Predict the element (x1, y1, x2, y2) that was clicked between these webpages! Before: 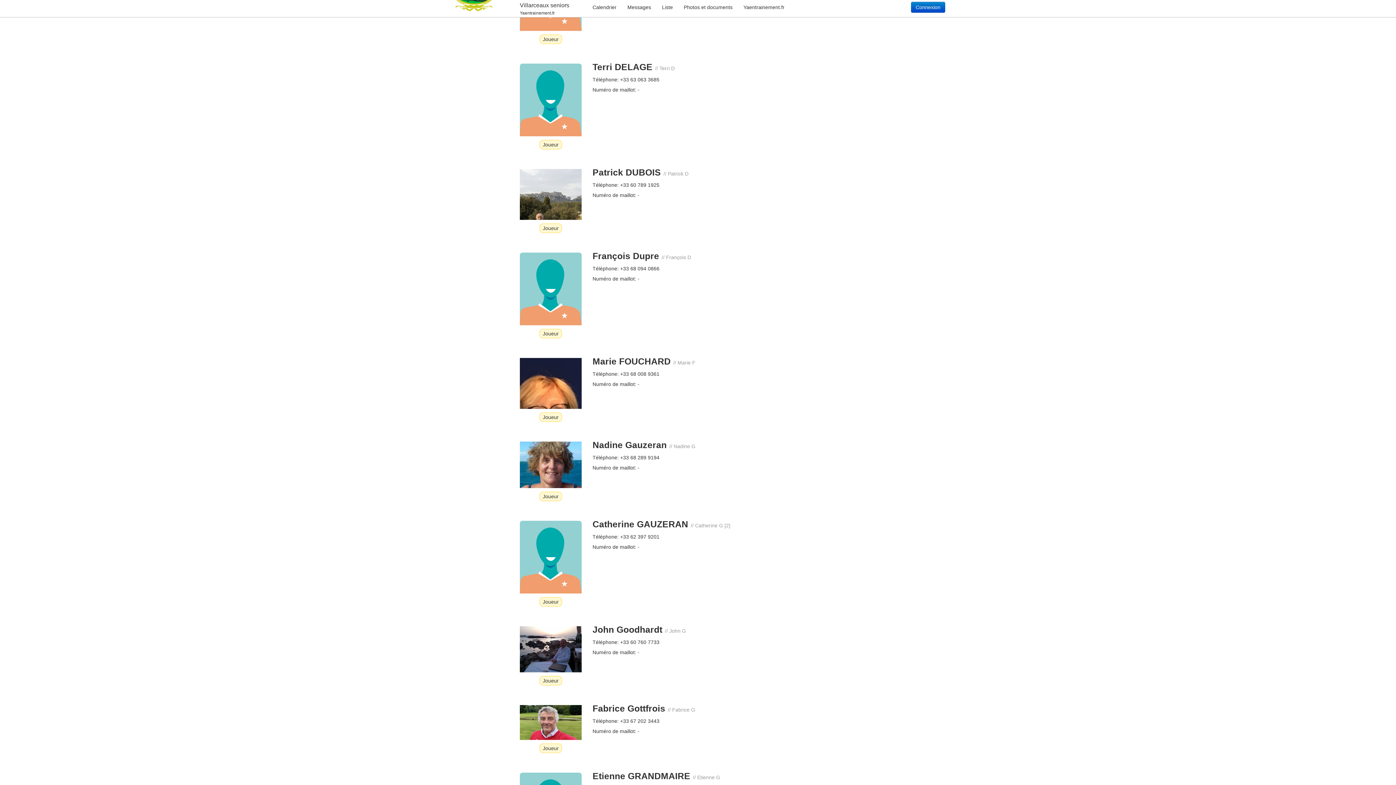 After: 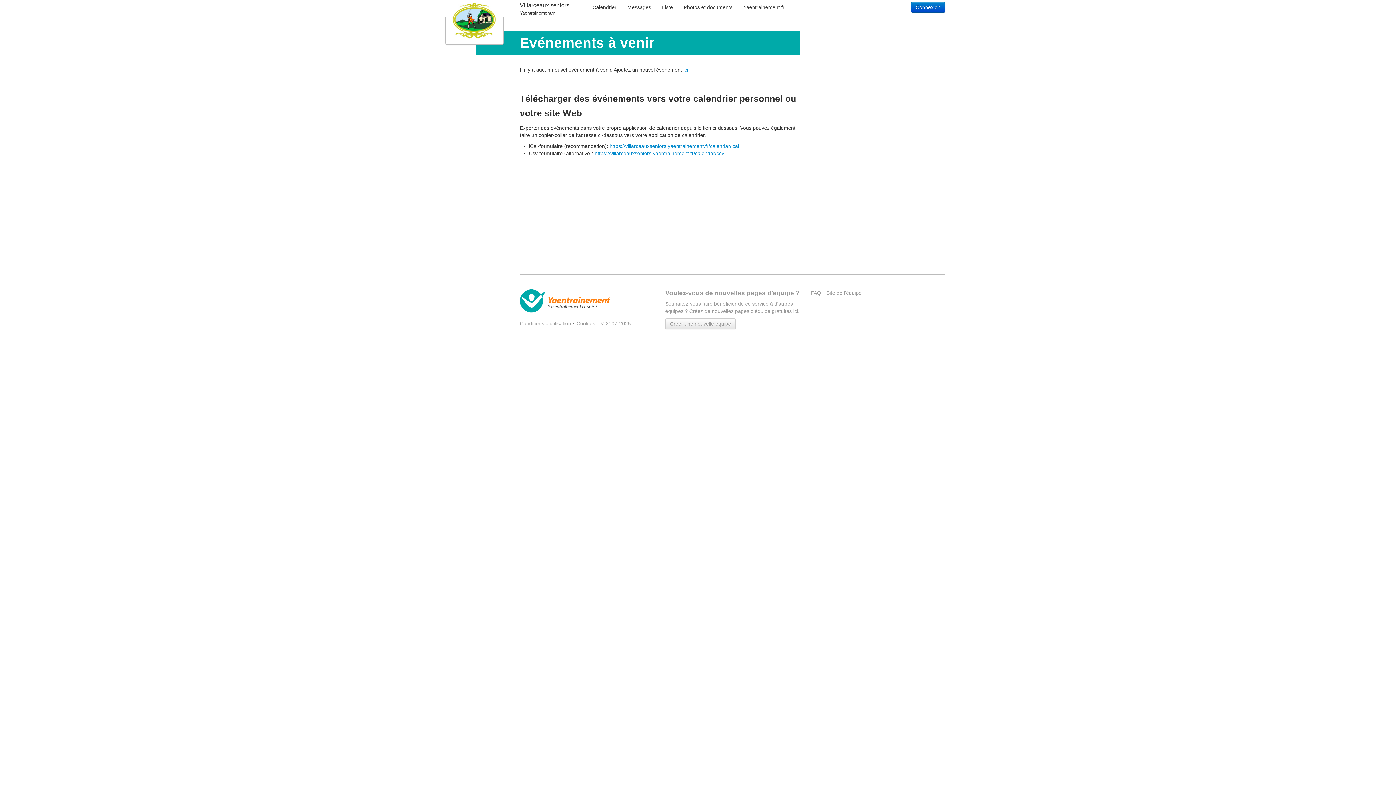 Action: bbox: (592, 0, 622, 14) label: Calendrier